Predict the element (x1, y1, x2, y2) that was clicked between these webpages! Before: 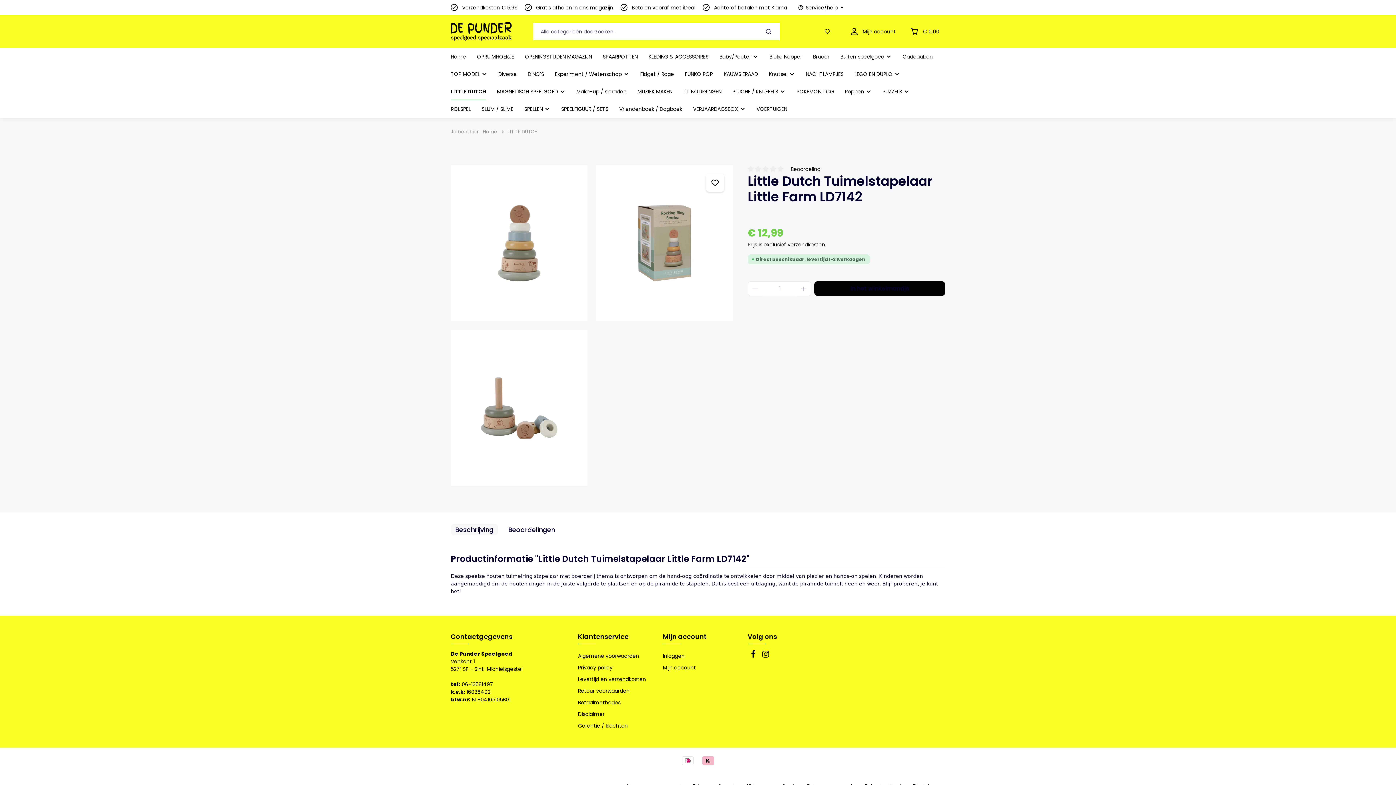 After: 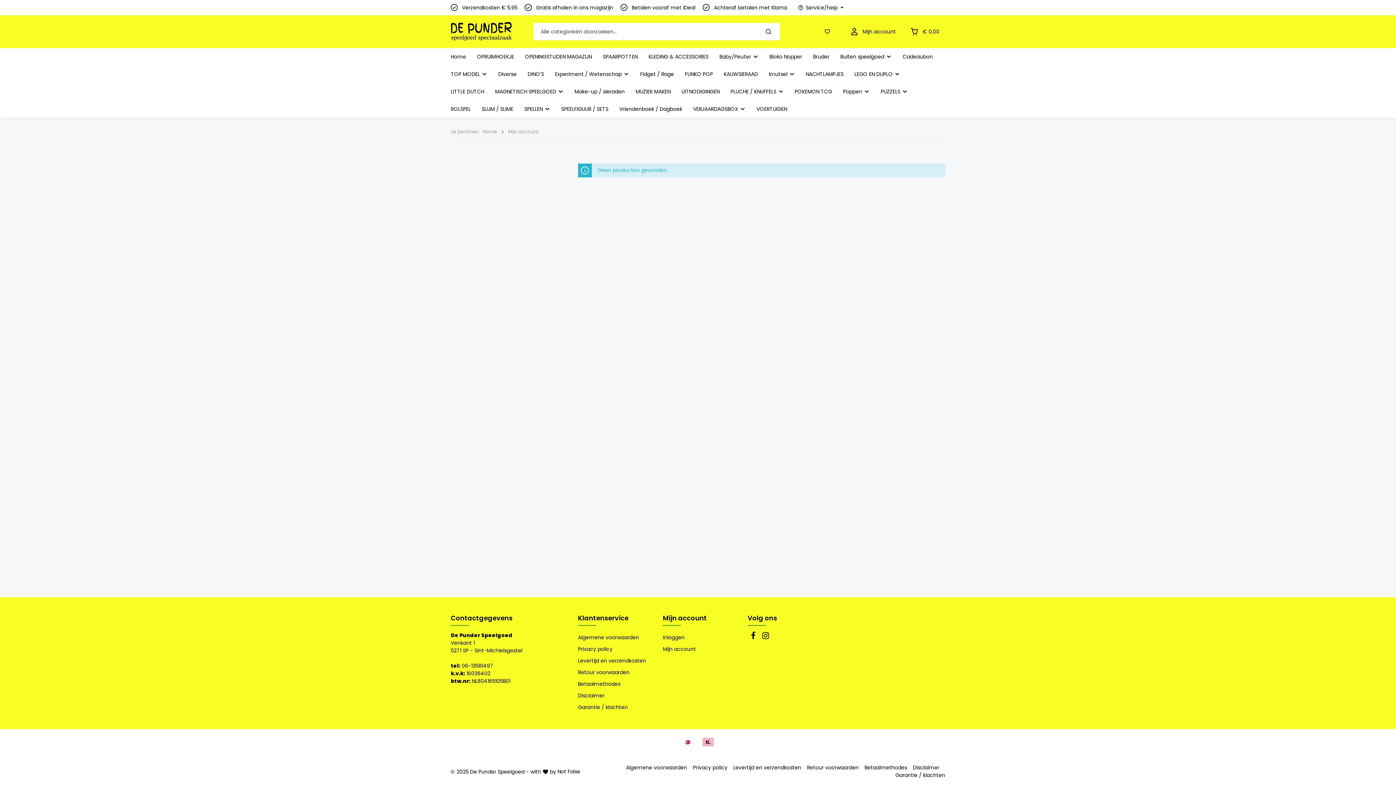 Action: bbox: (663, 632, 707, 641) label: Mijn account